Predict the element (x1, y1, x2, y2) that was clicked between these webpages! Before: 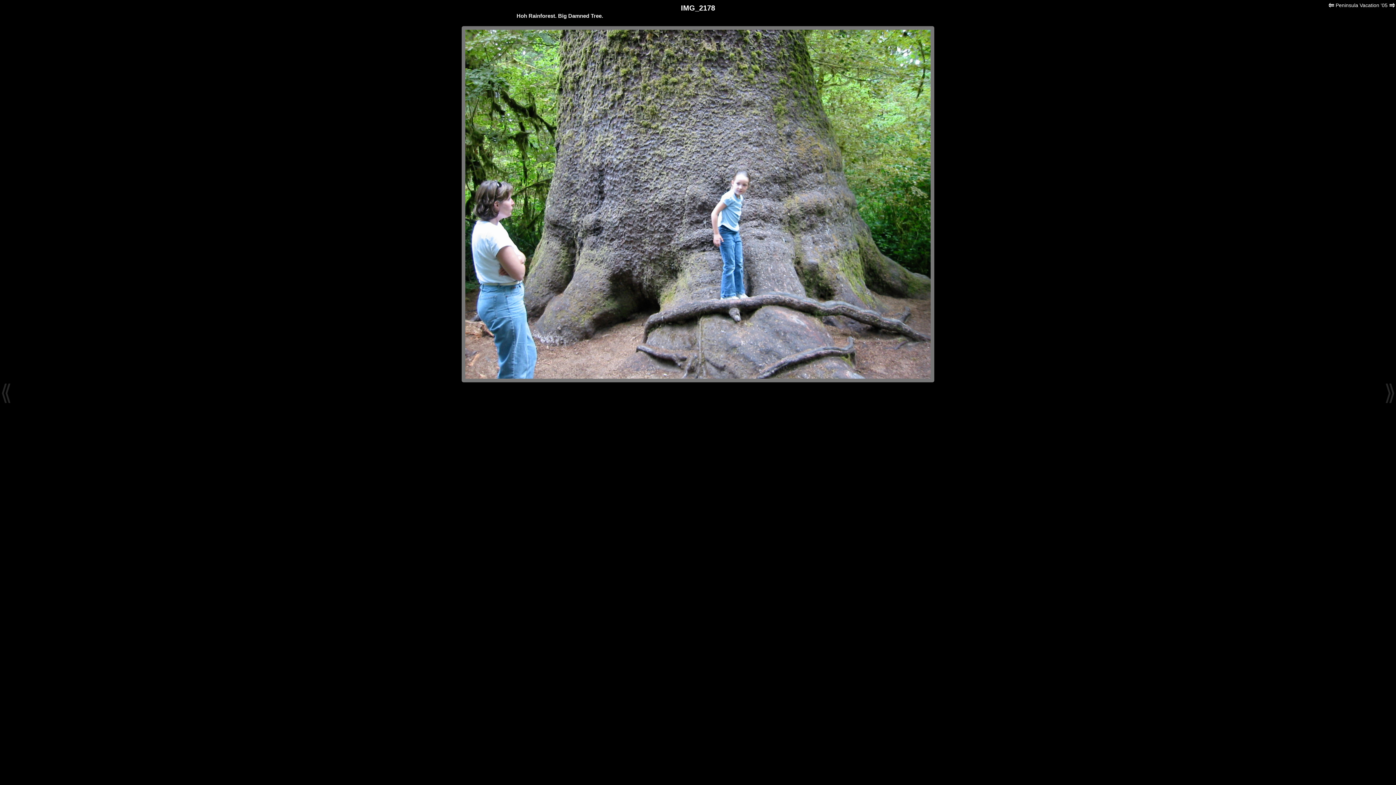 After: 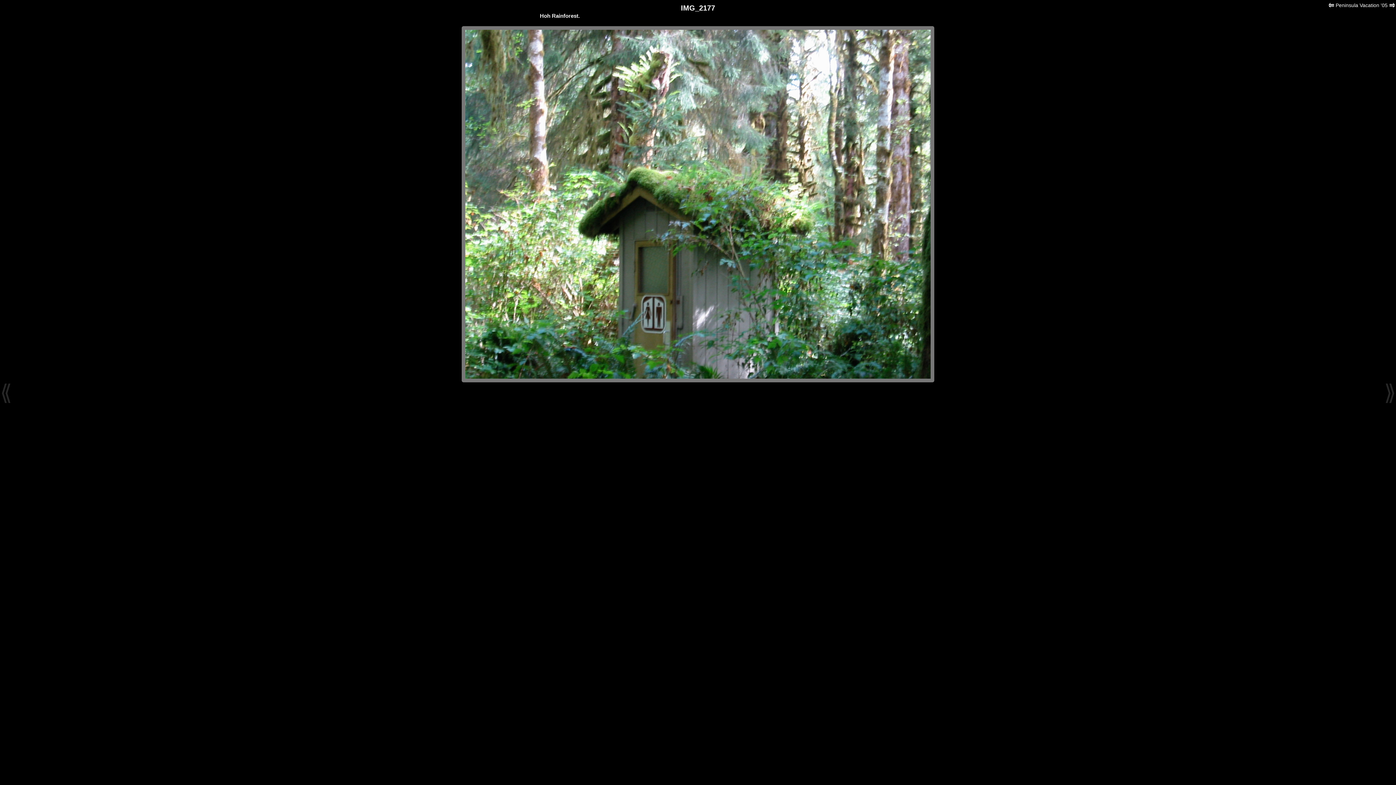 Action: bbox: (0, 0, 18, 785) label: ⟪